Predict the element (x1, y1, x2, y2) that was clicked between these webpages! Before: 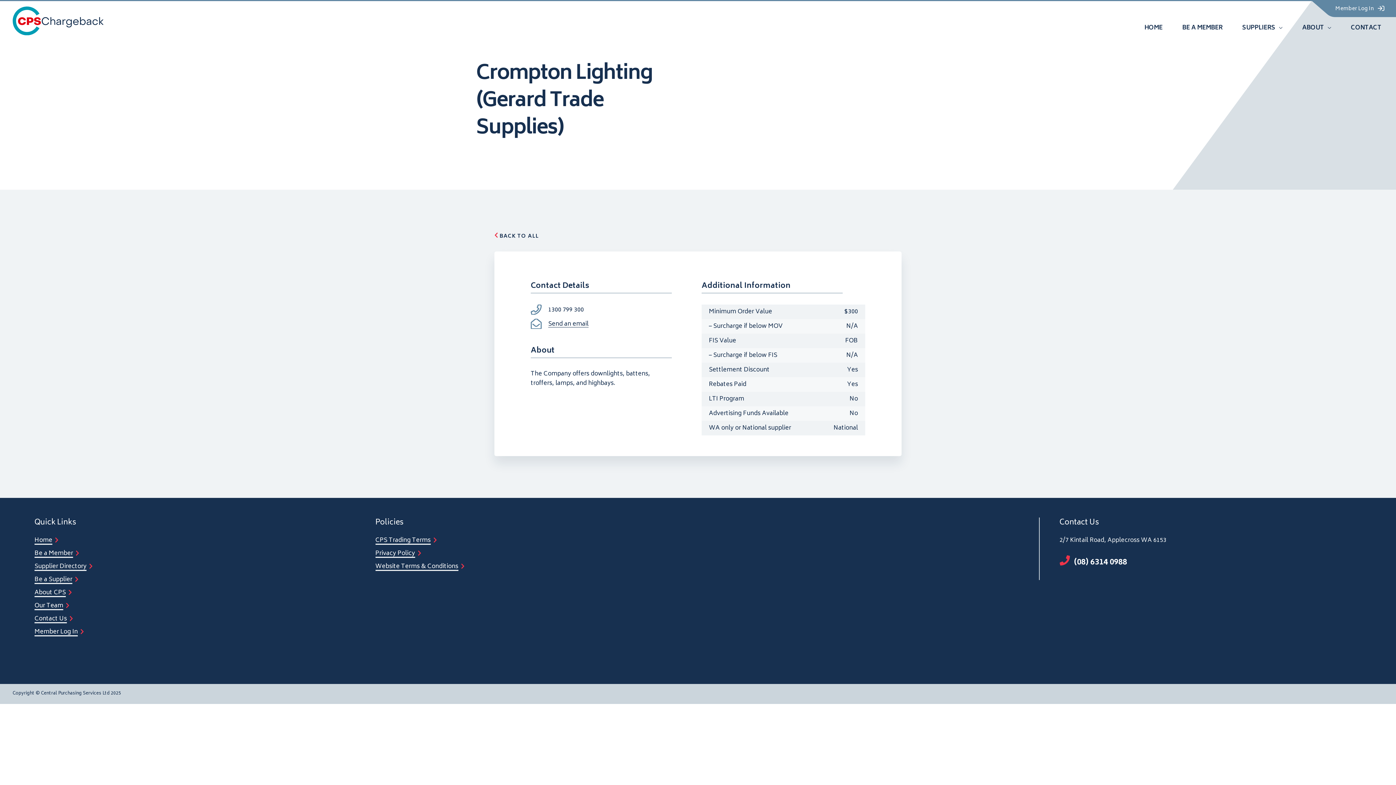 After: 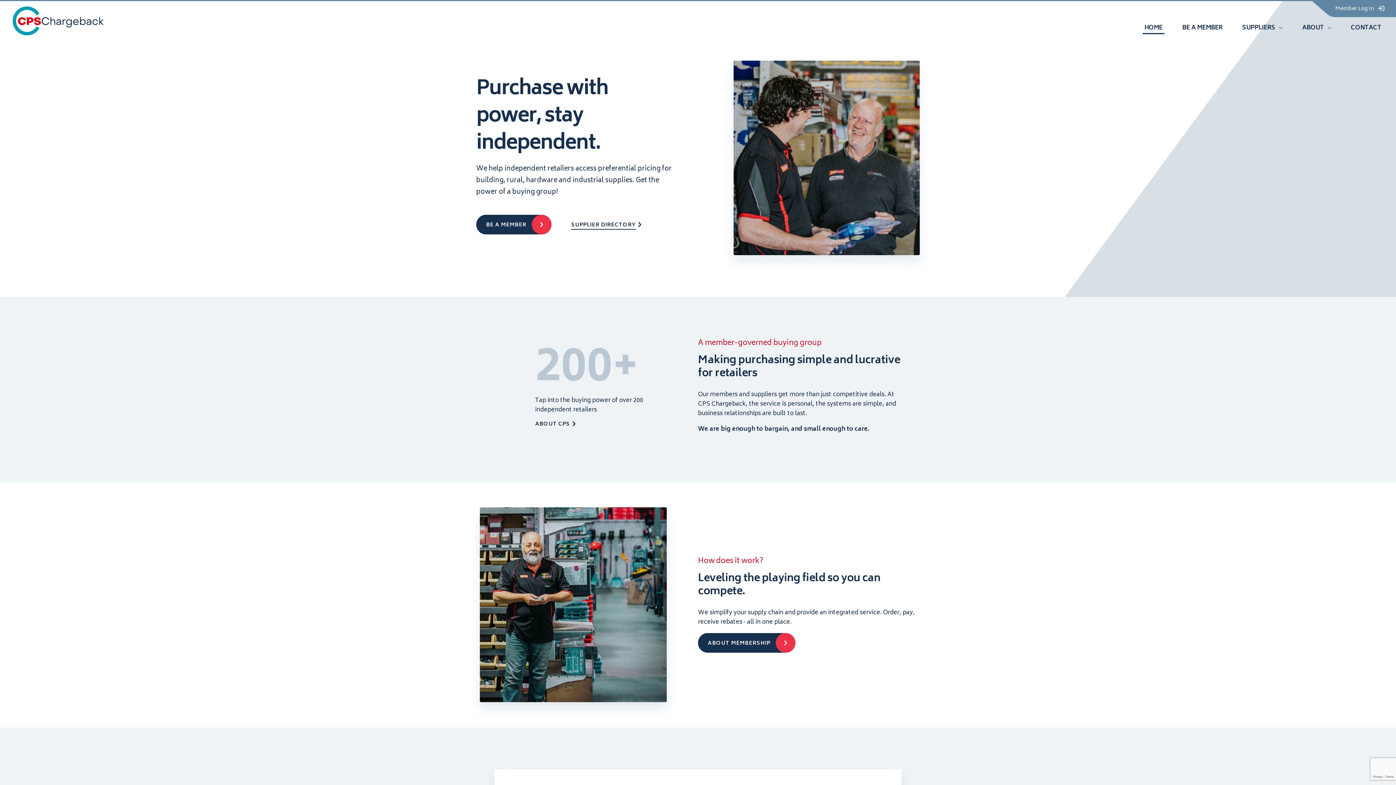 Action: bbox: (34, 537, 52, 545) label: Home